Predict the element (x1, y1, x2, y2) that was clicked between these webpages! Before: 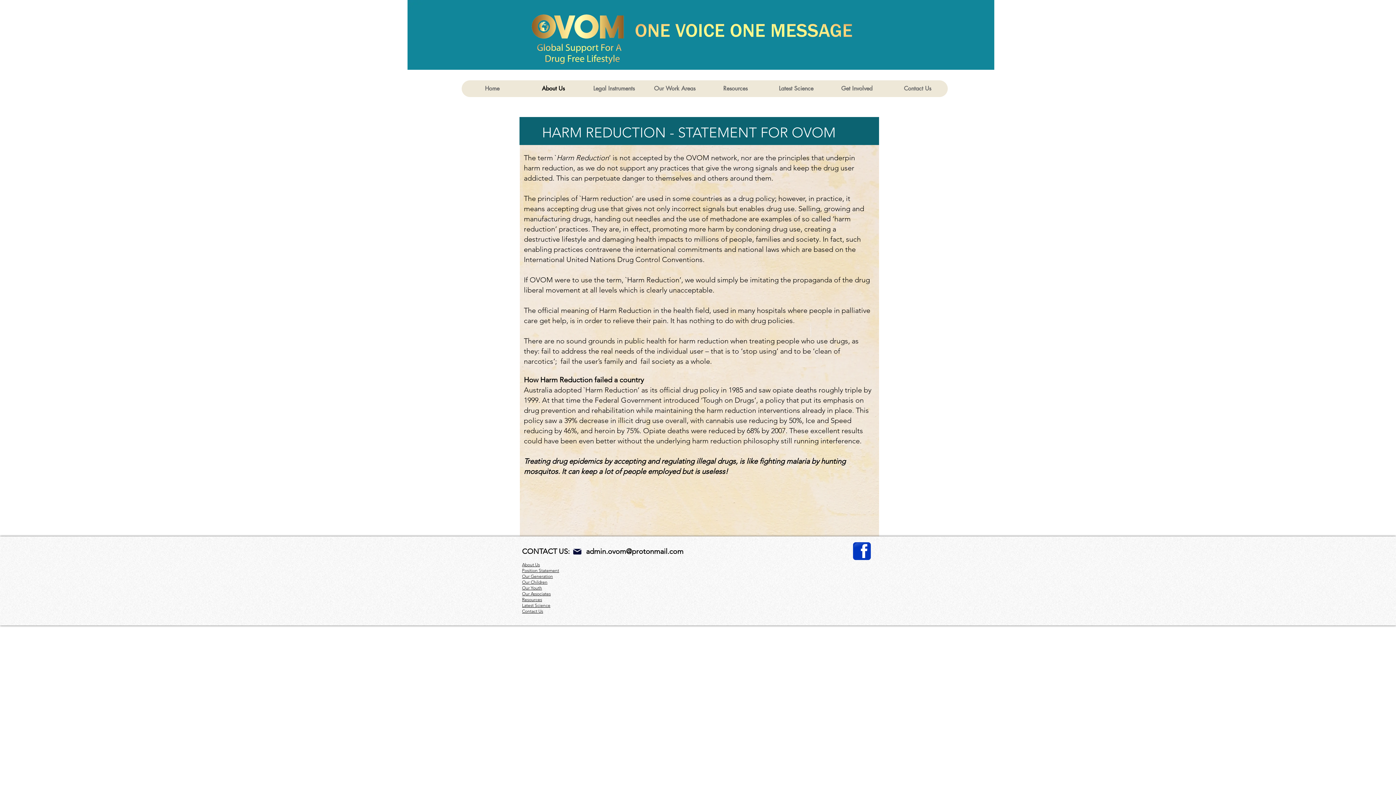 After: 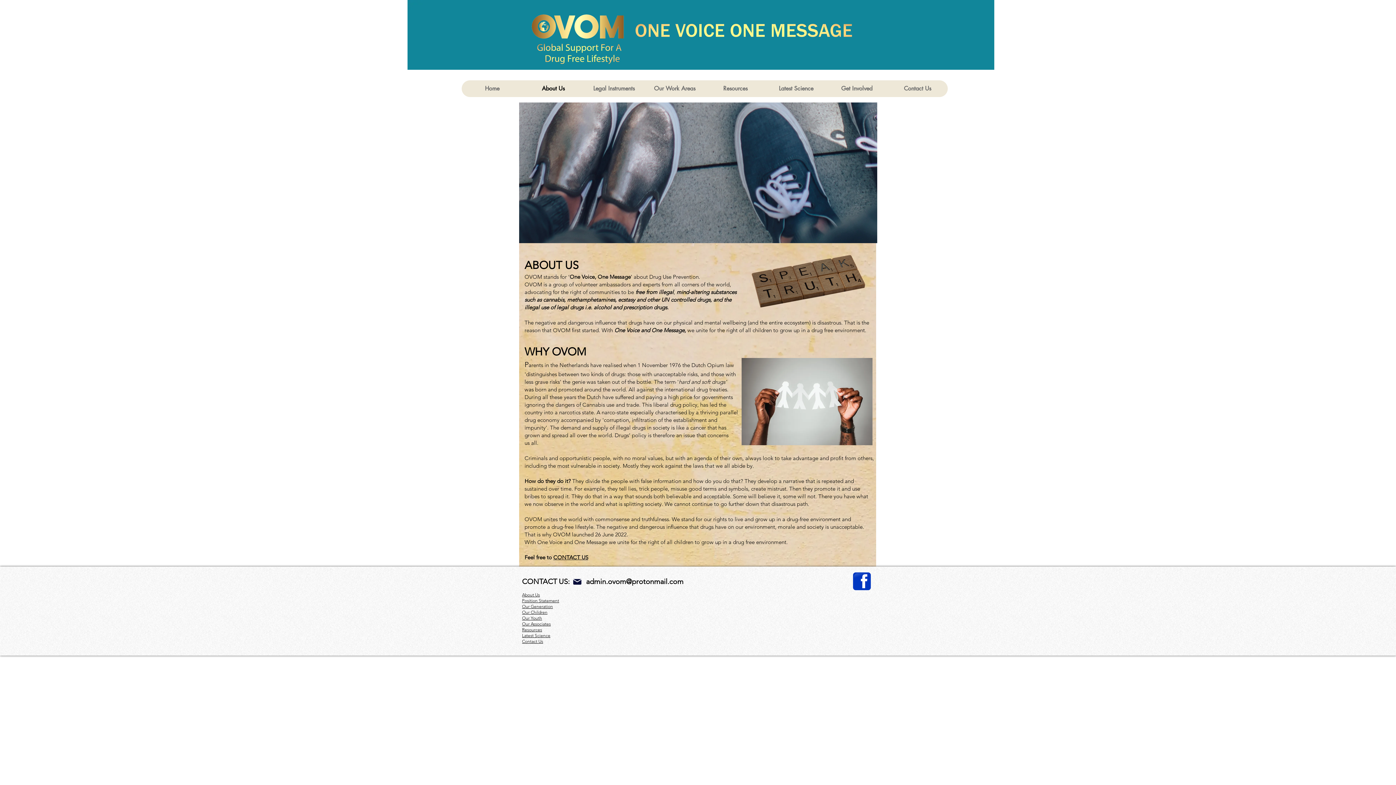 Action: label: About Us bbox: (522, 562, 540, 567)